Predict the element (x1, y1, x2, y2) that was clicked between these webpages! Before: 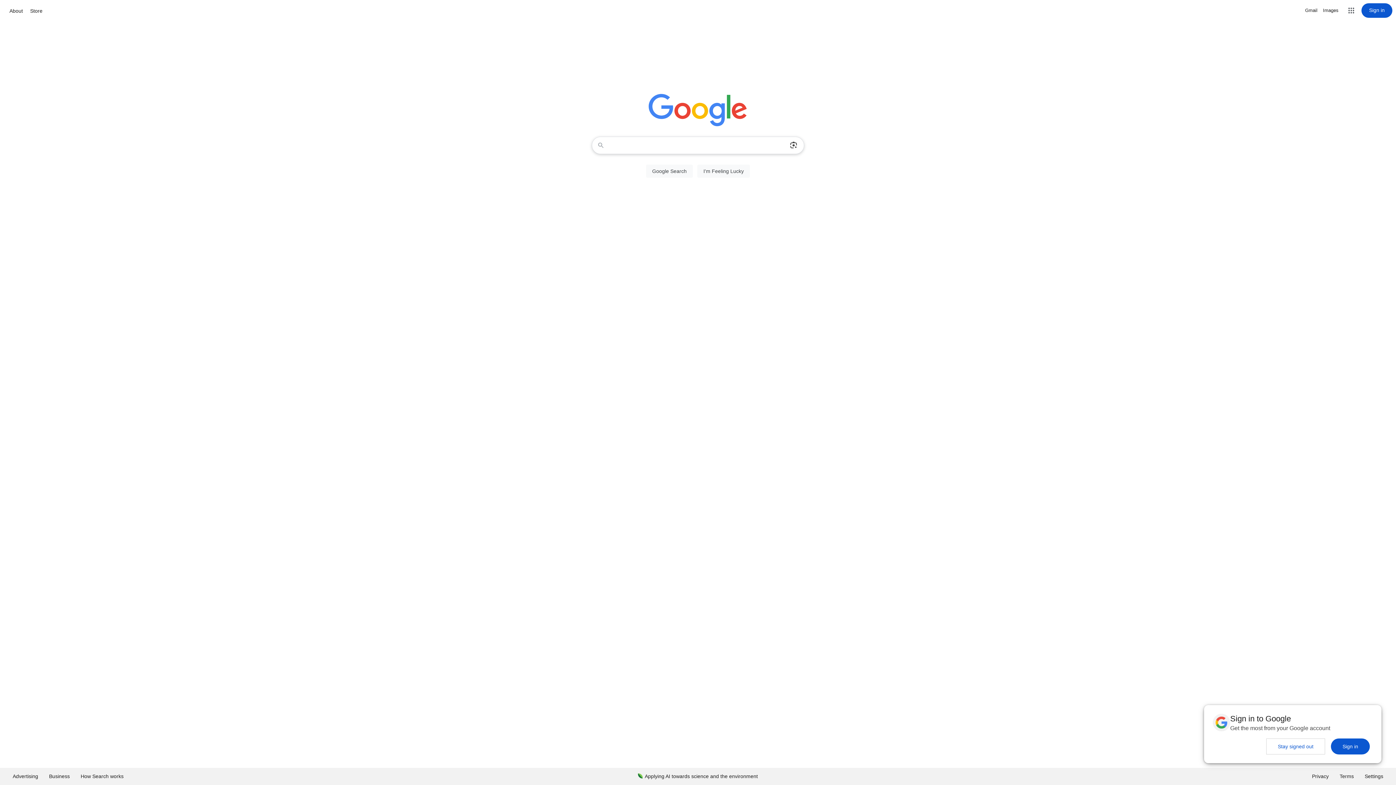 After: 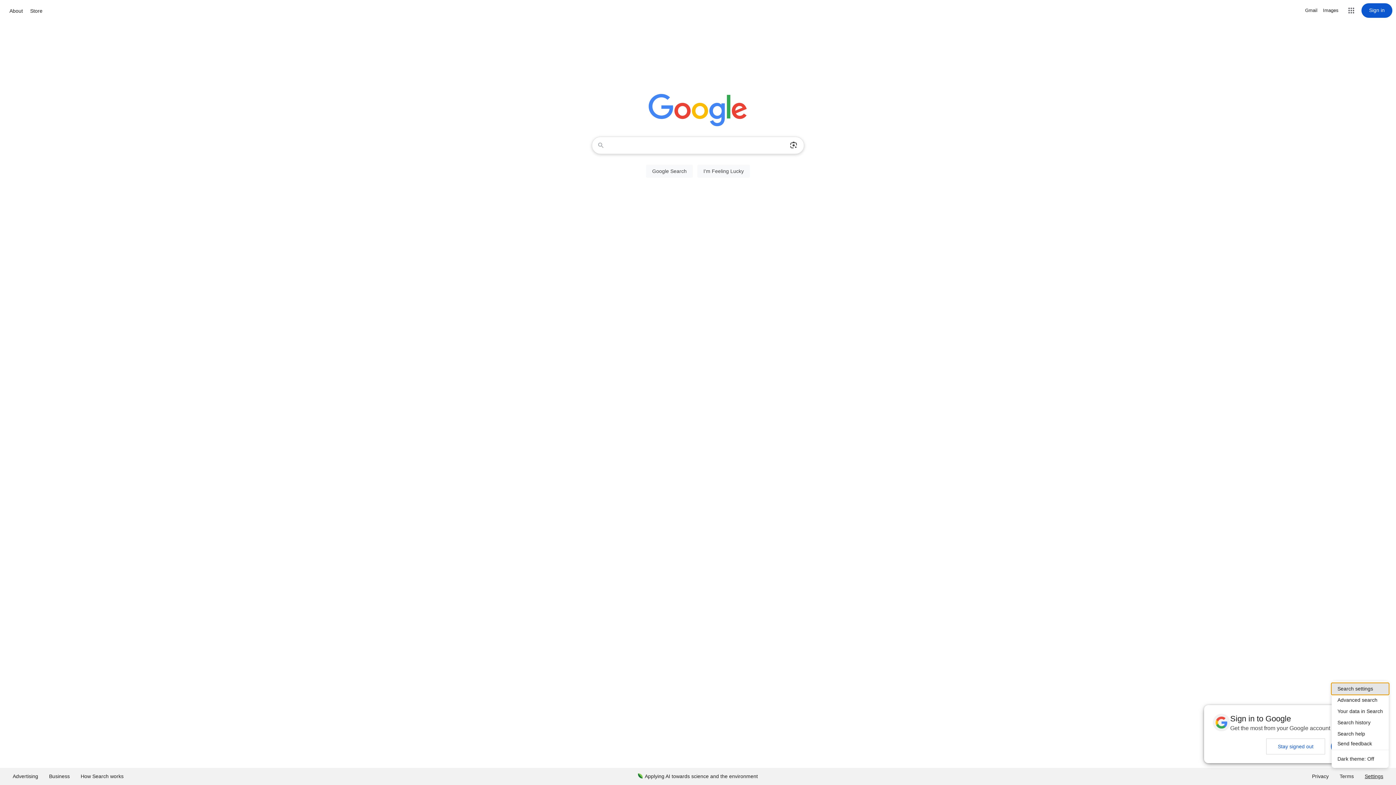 Action: label: Settings bbox: (1359, 768, 1389, 785)